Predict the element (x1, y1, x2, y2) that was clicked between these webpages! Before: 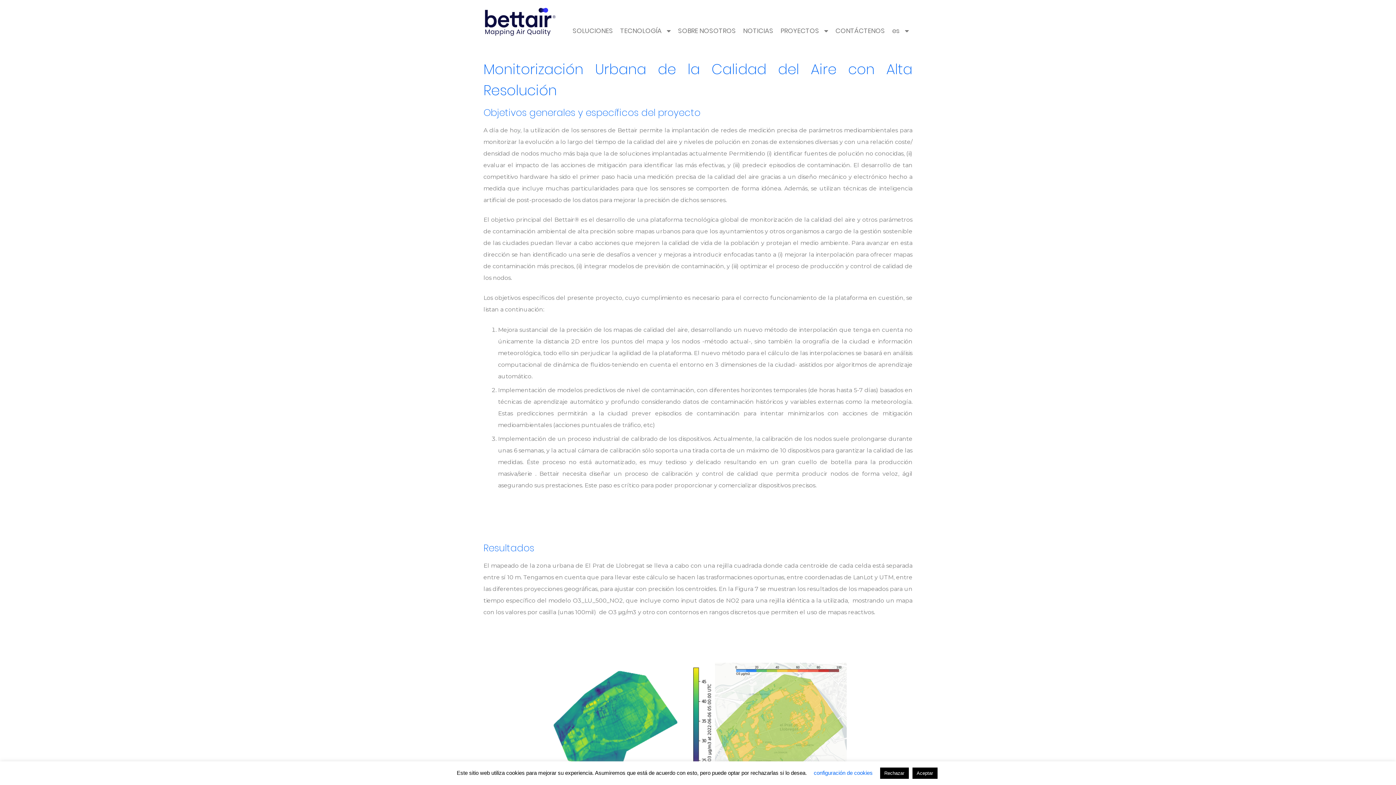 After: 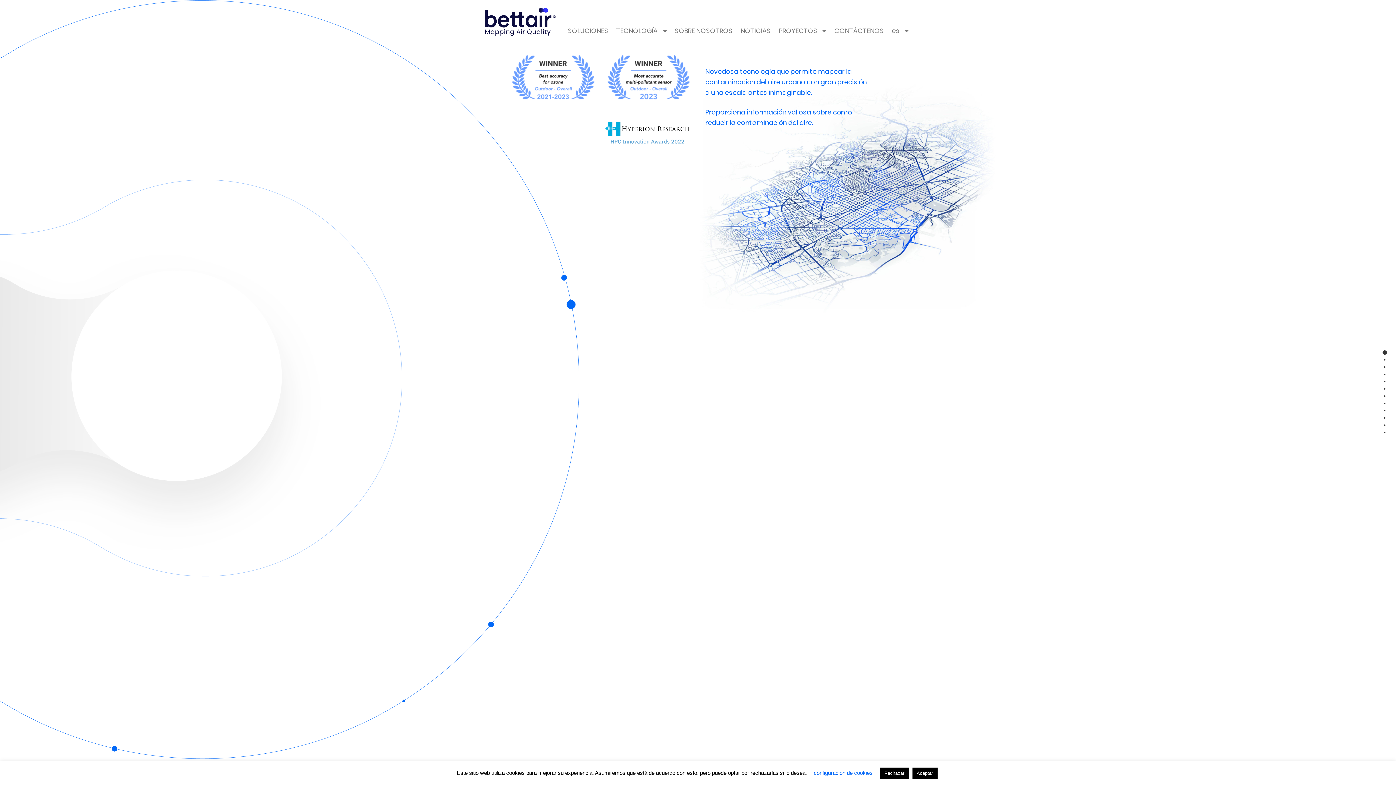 Action: bbox: (483, 7, 556, 36)